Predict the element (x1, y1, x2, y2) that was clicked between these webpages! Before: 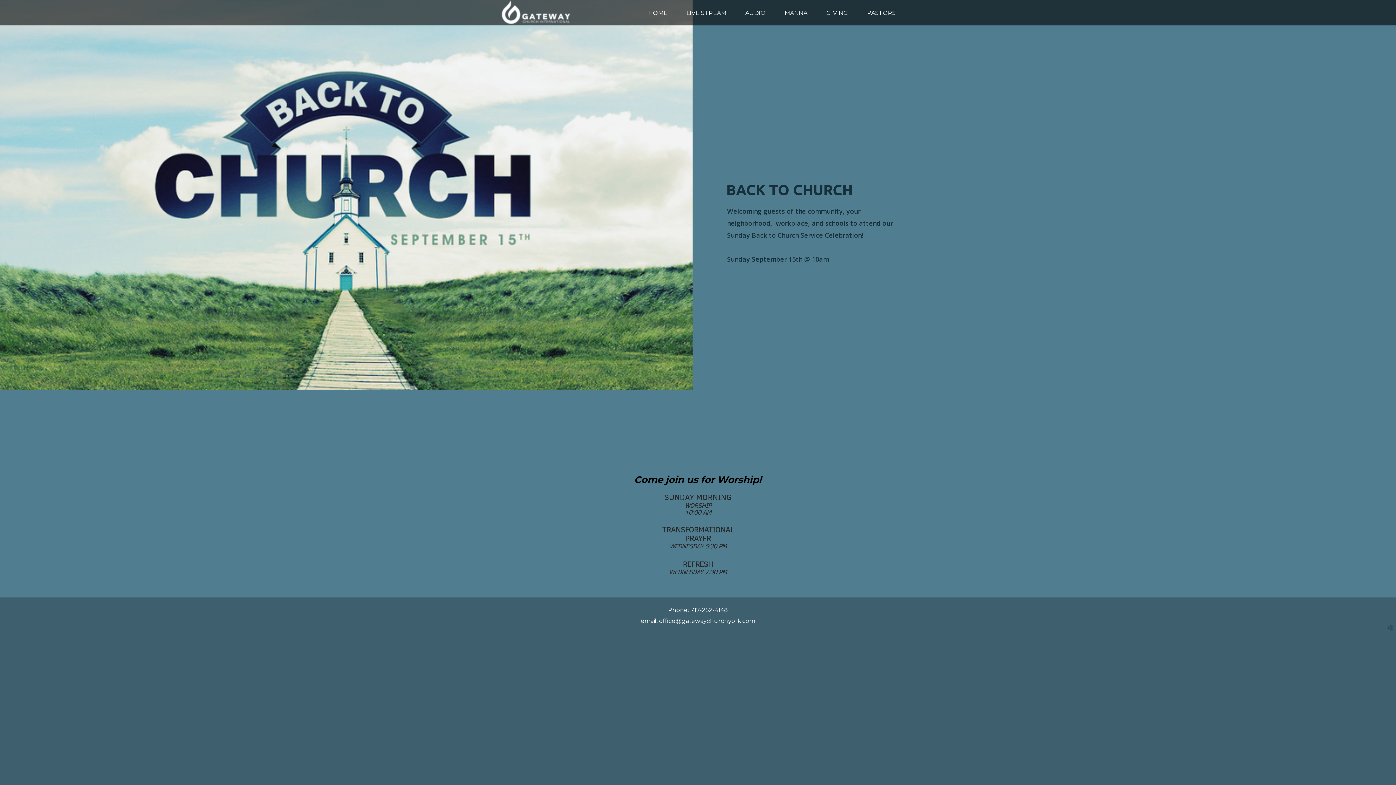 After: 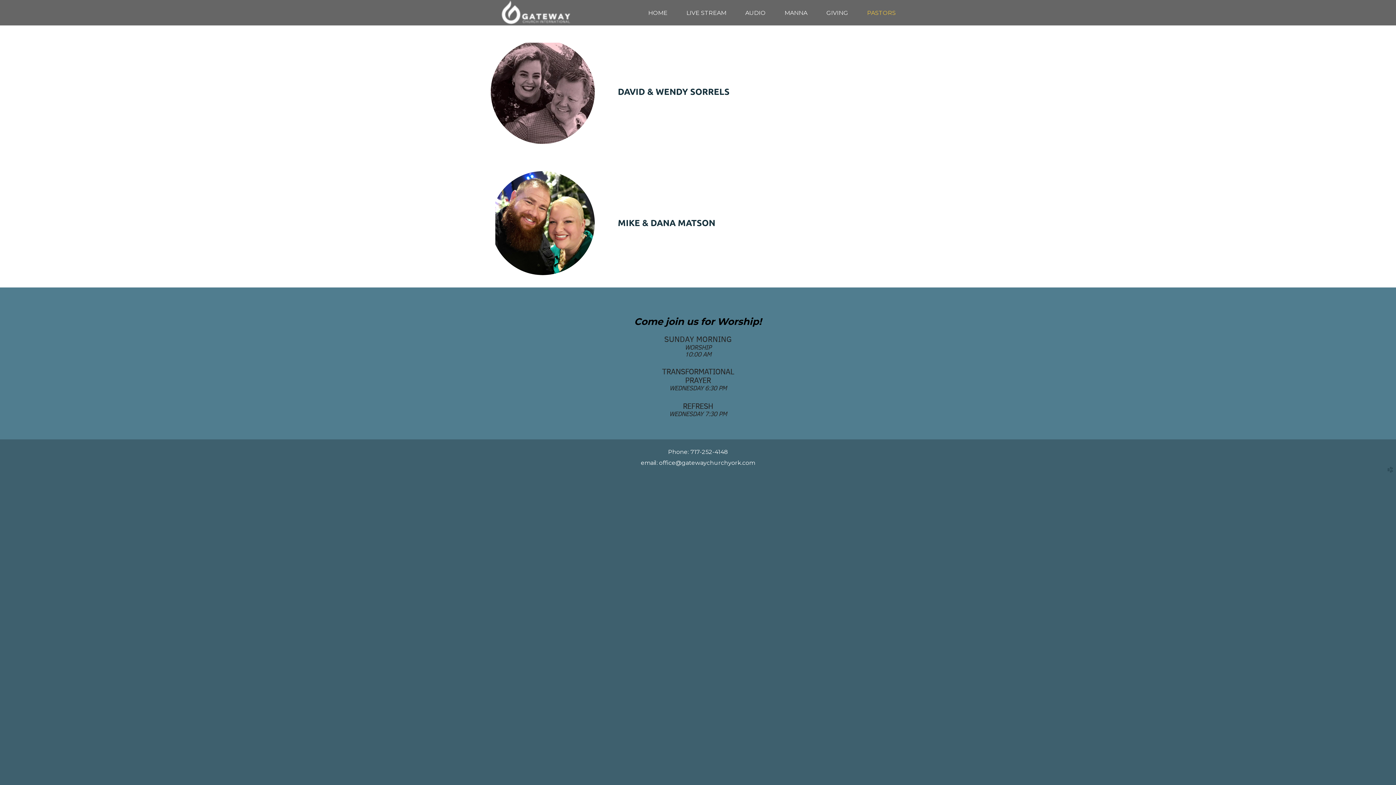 Action: label: PASTORS bbox: (867, 9, 896, 16)